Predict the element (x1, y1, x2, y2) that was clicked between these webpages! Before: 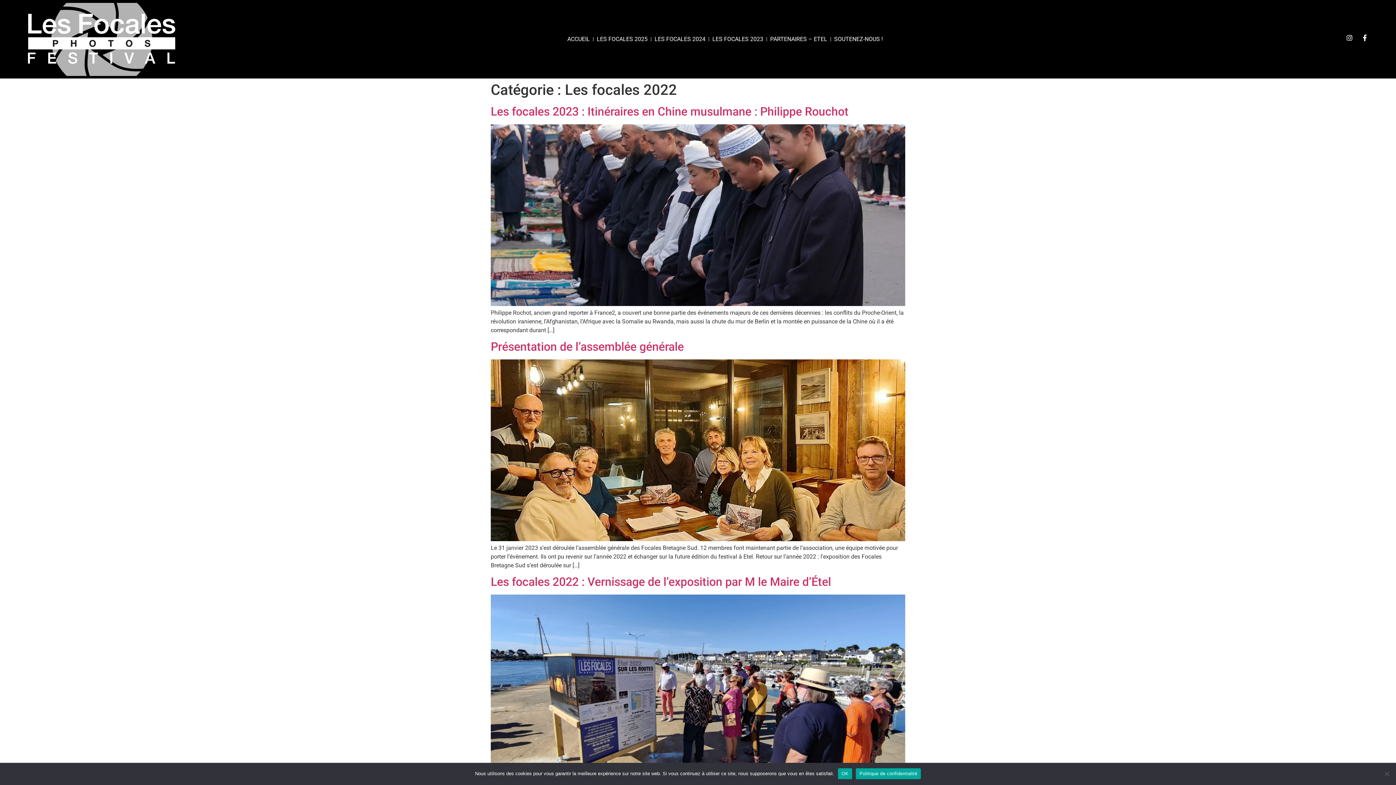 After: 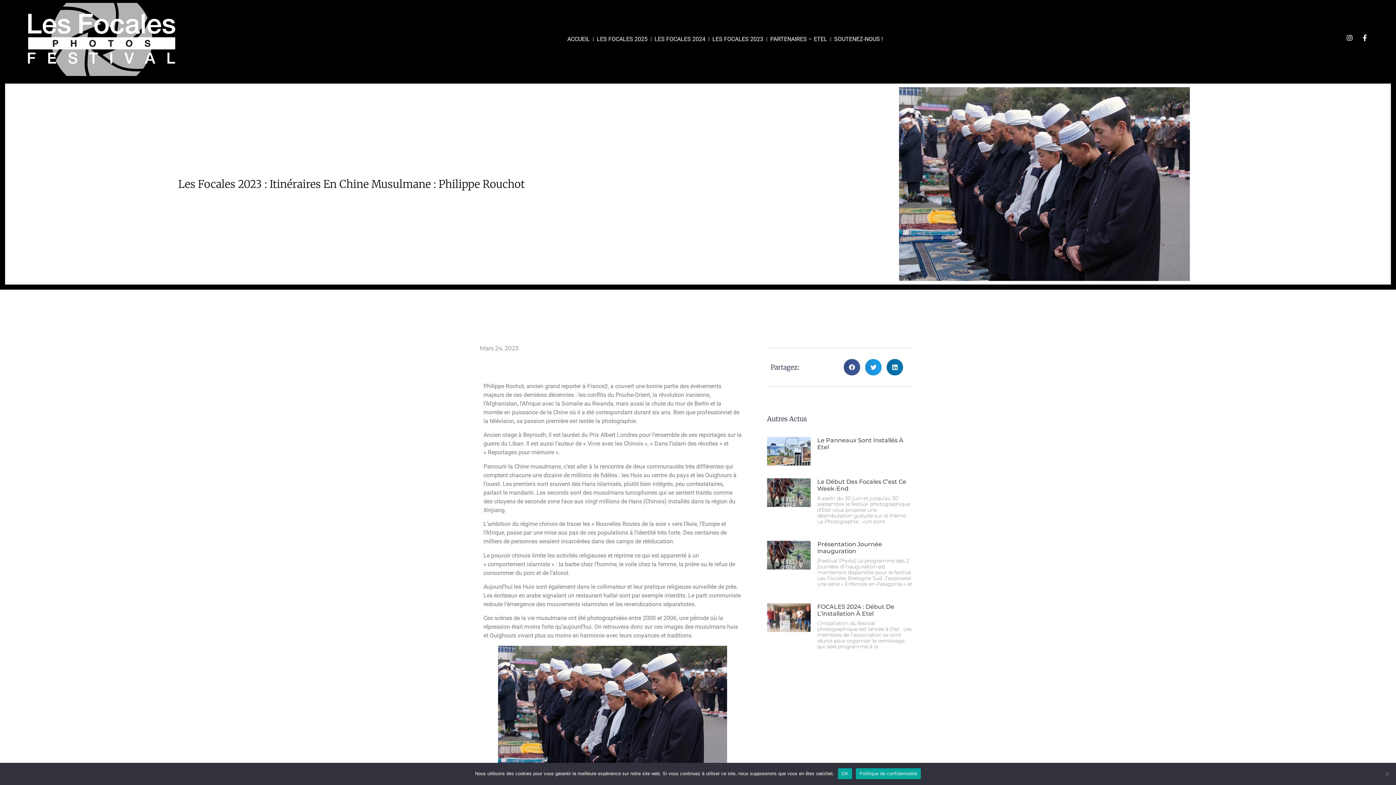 Action: bbox: (490, 300, 905, 307)